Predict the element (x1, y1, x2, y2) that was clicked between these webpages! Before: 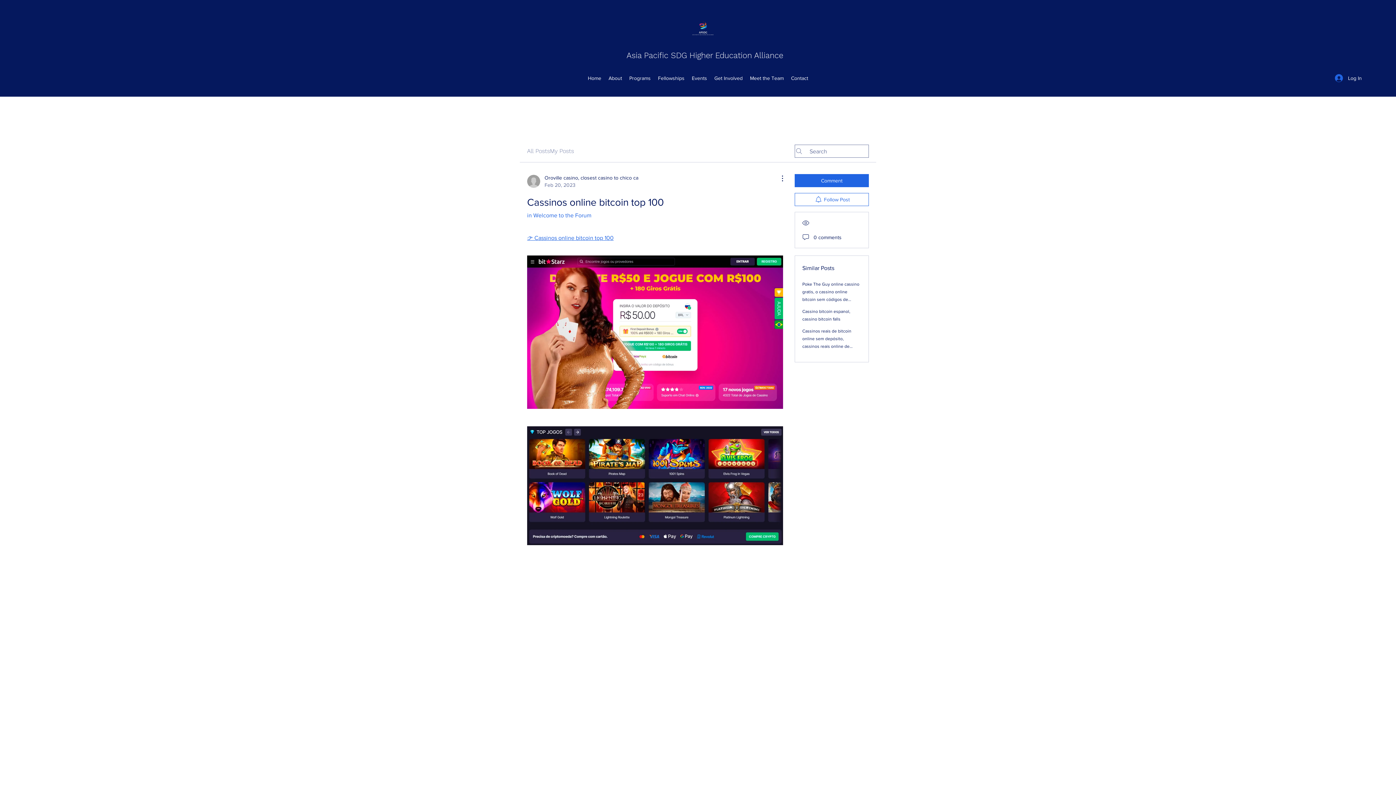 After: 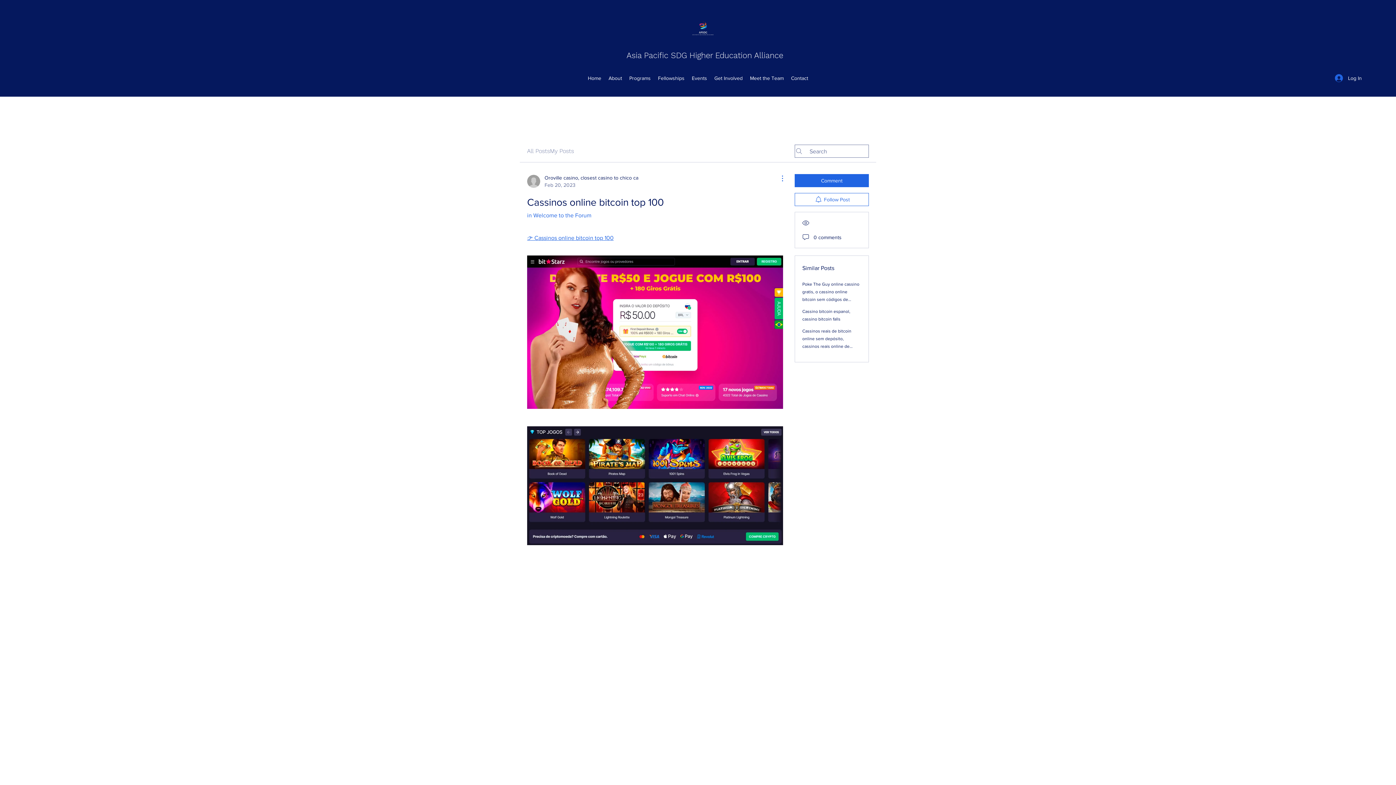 Action: bbox: (774, 174, 783, 182) label: More Actions